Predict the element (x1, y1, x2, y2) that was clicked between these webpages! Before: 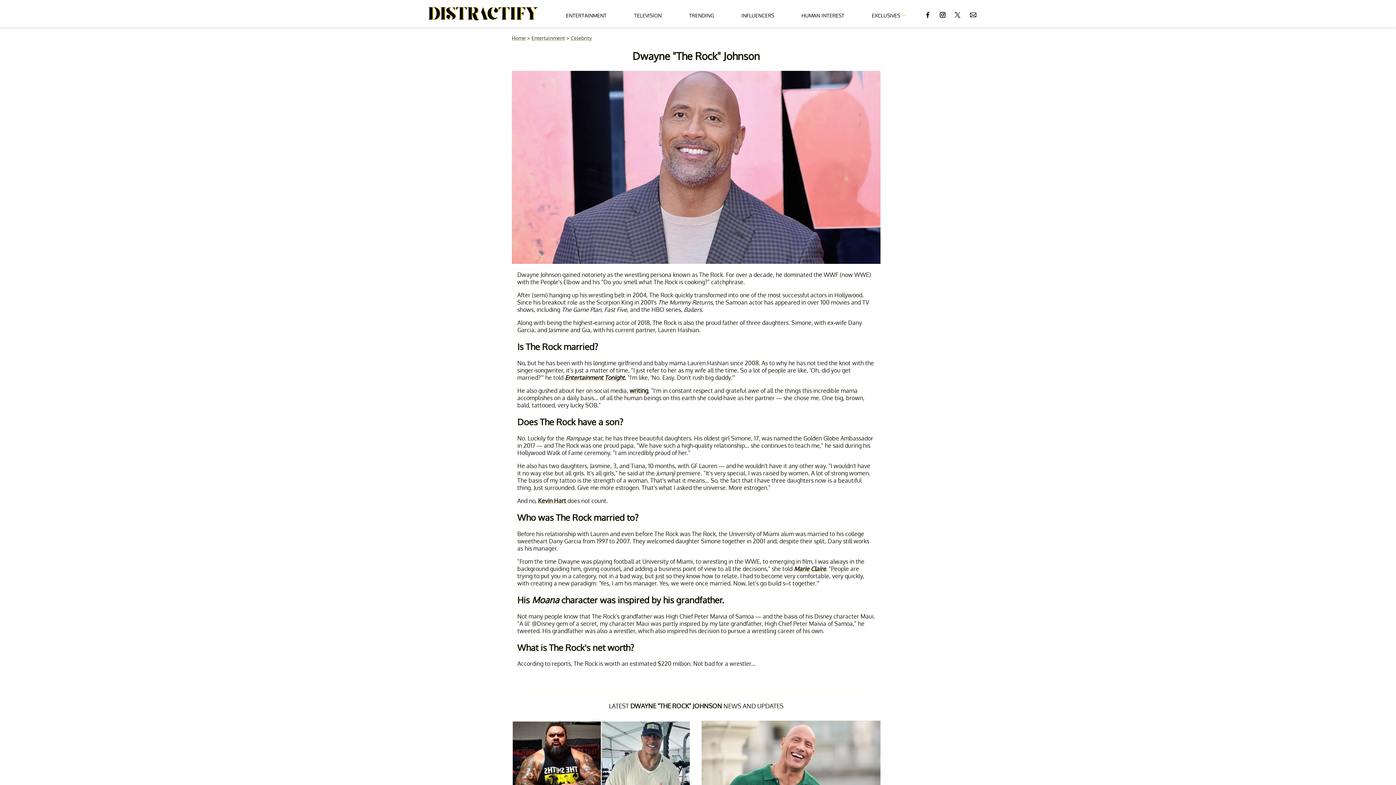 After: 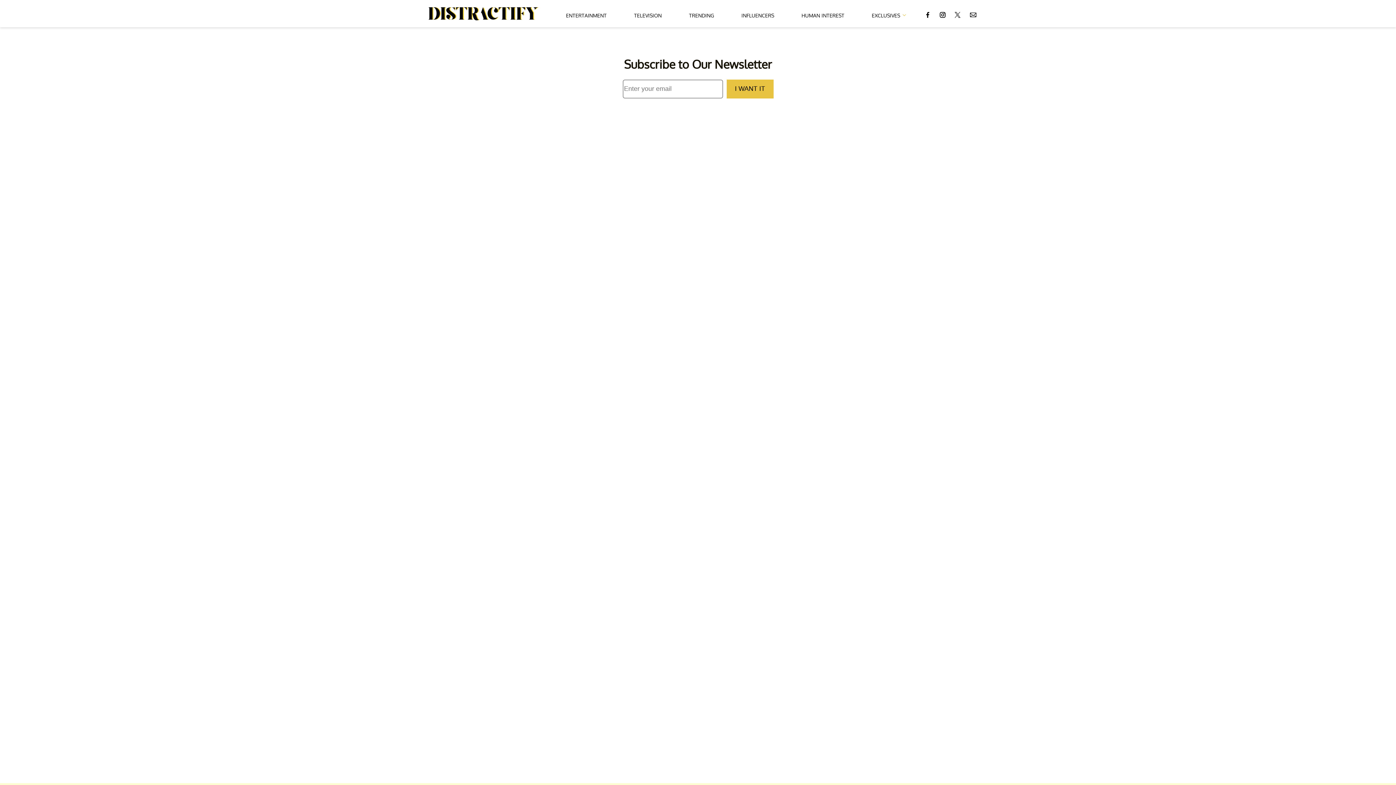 Action: bbox: (969, 4, 977, 23)